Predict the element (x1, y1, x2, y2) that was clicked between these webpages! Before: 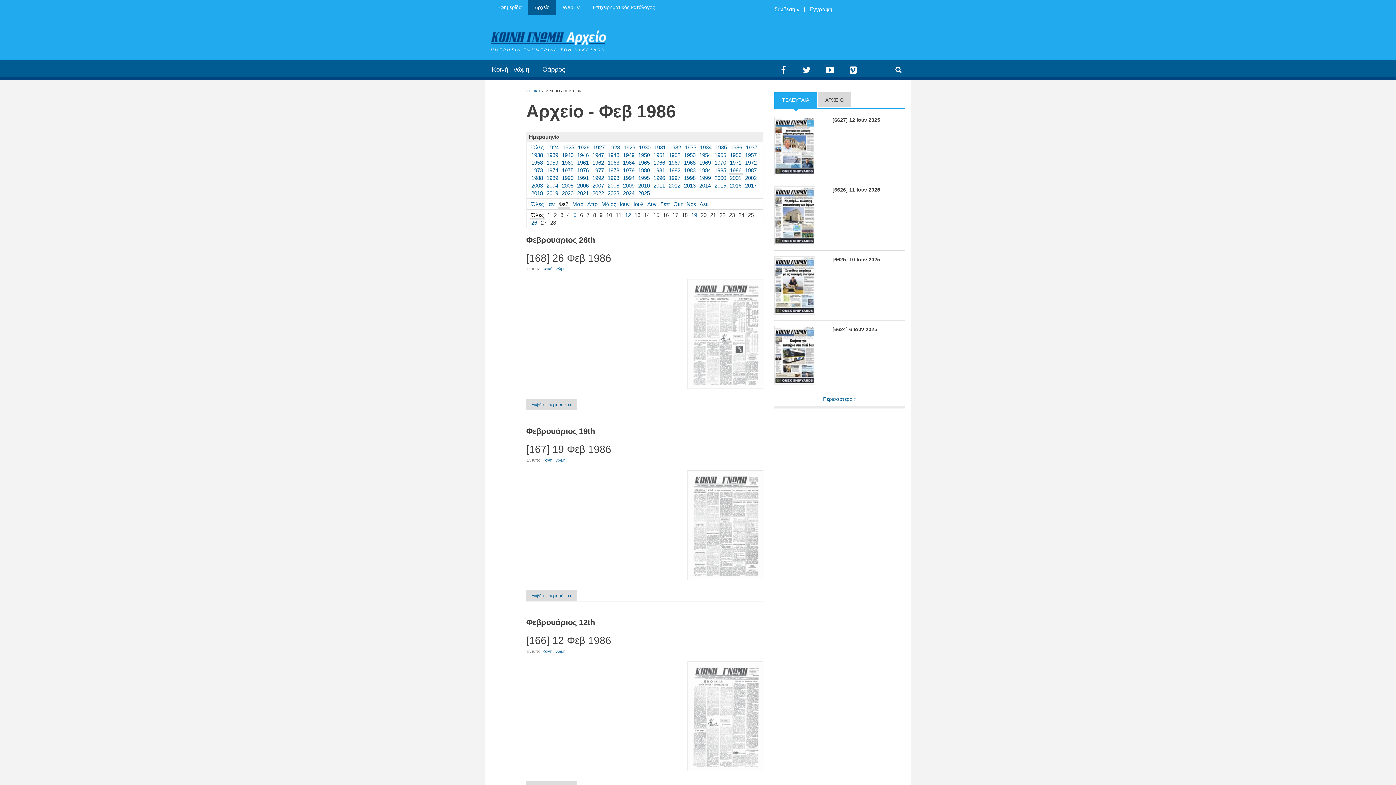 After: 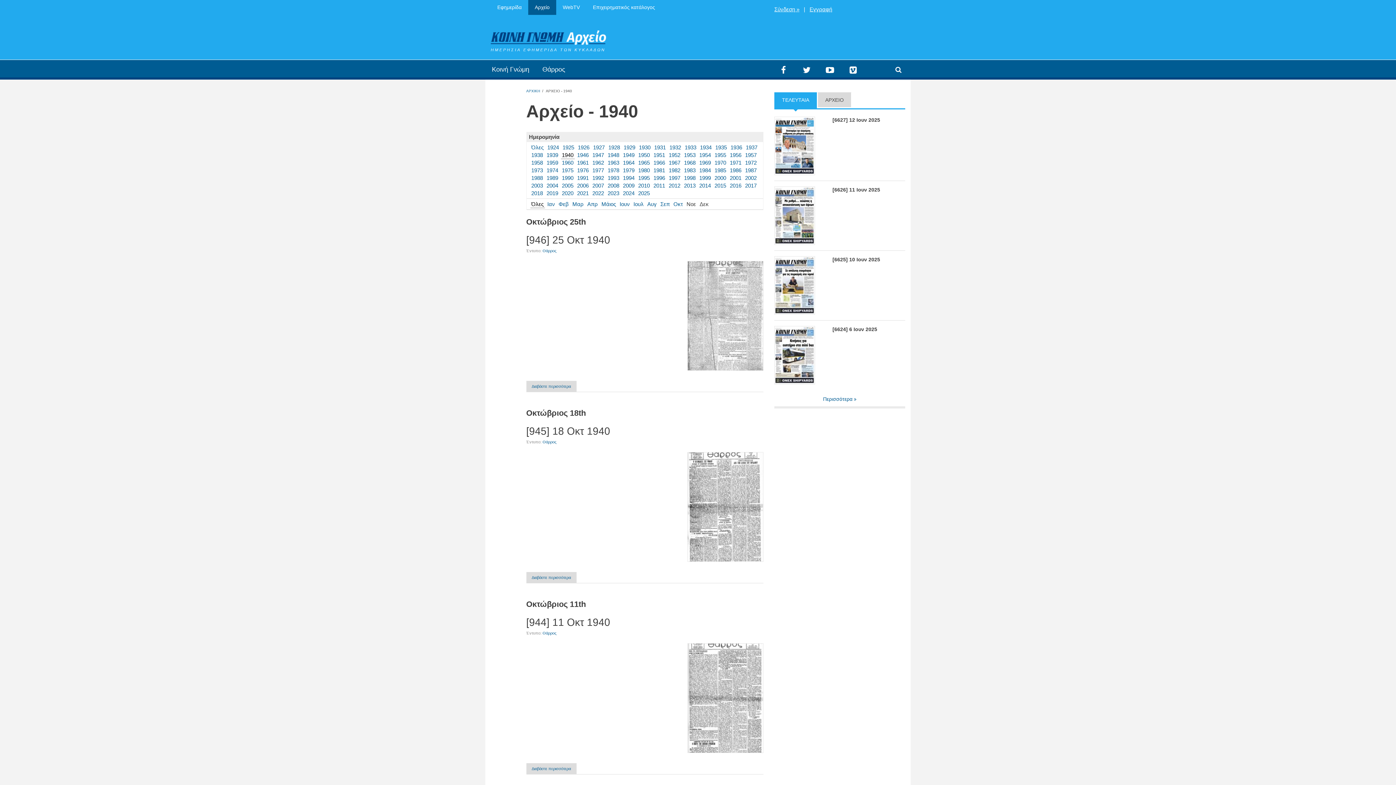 Action: label: 1940 bbox: (562, 151, 573, 158)